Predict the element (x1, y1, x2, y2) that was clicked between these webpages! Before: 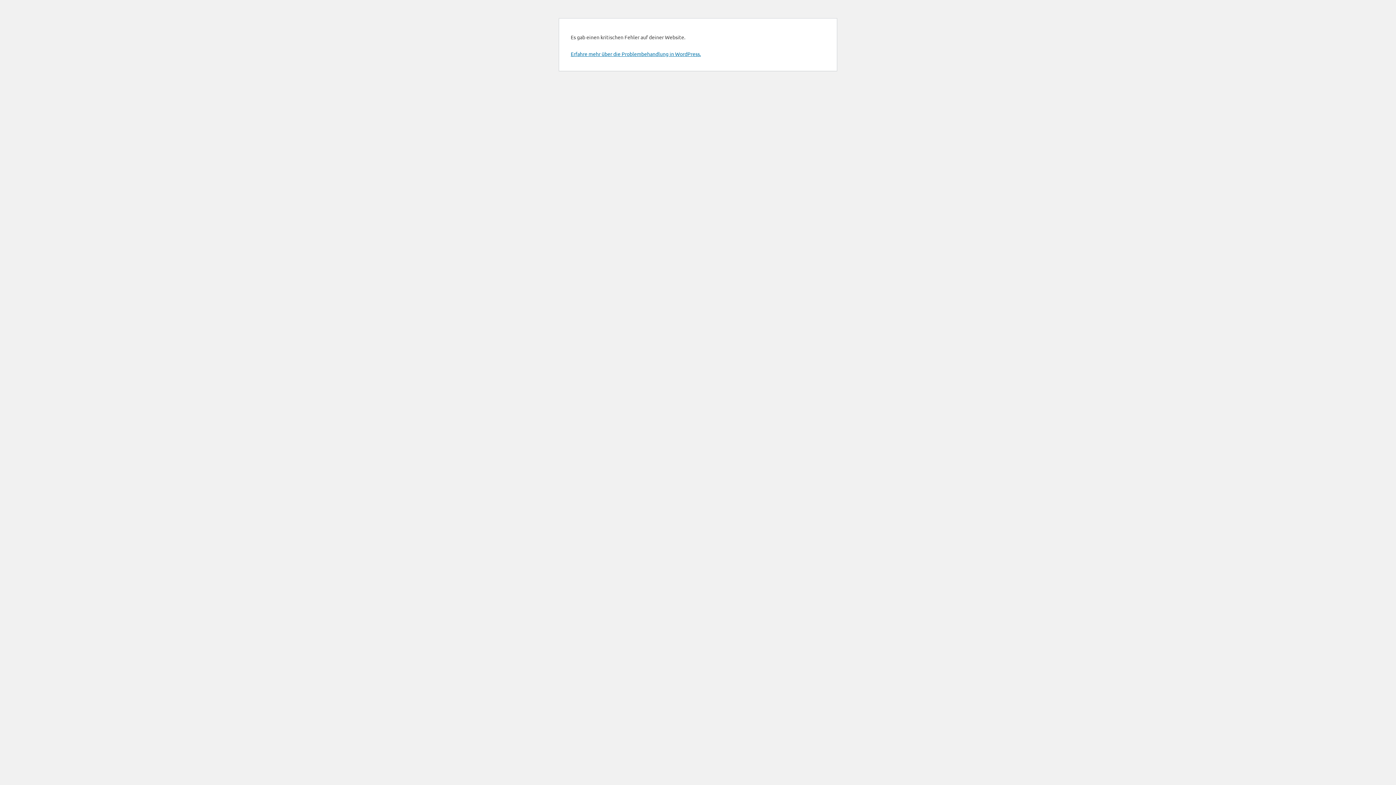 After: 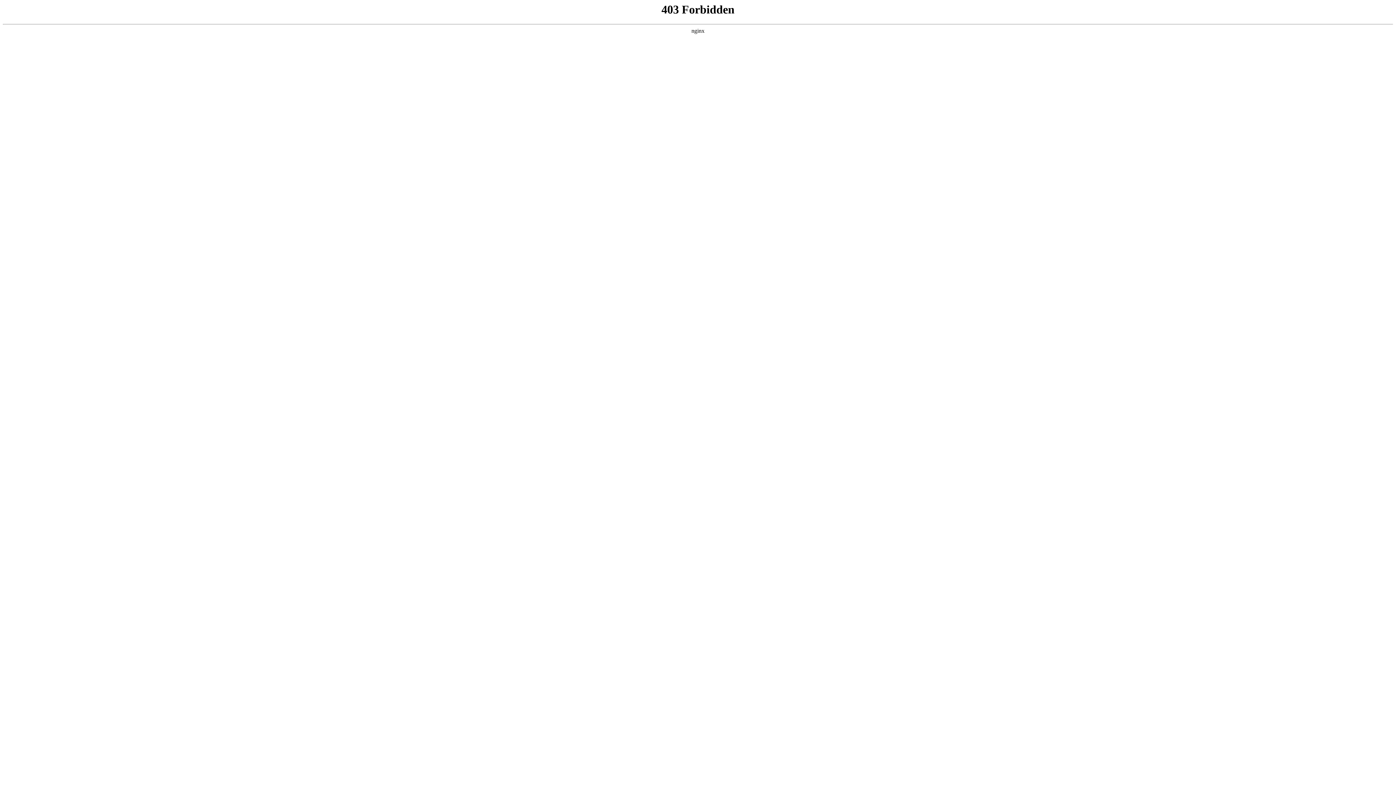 Action: label: Erfahre mehr über die Problembehandlung in WordPress. bbox: (570, 50, 701, 57)